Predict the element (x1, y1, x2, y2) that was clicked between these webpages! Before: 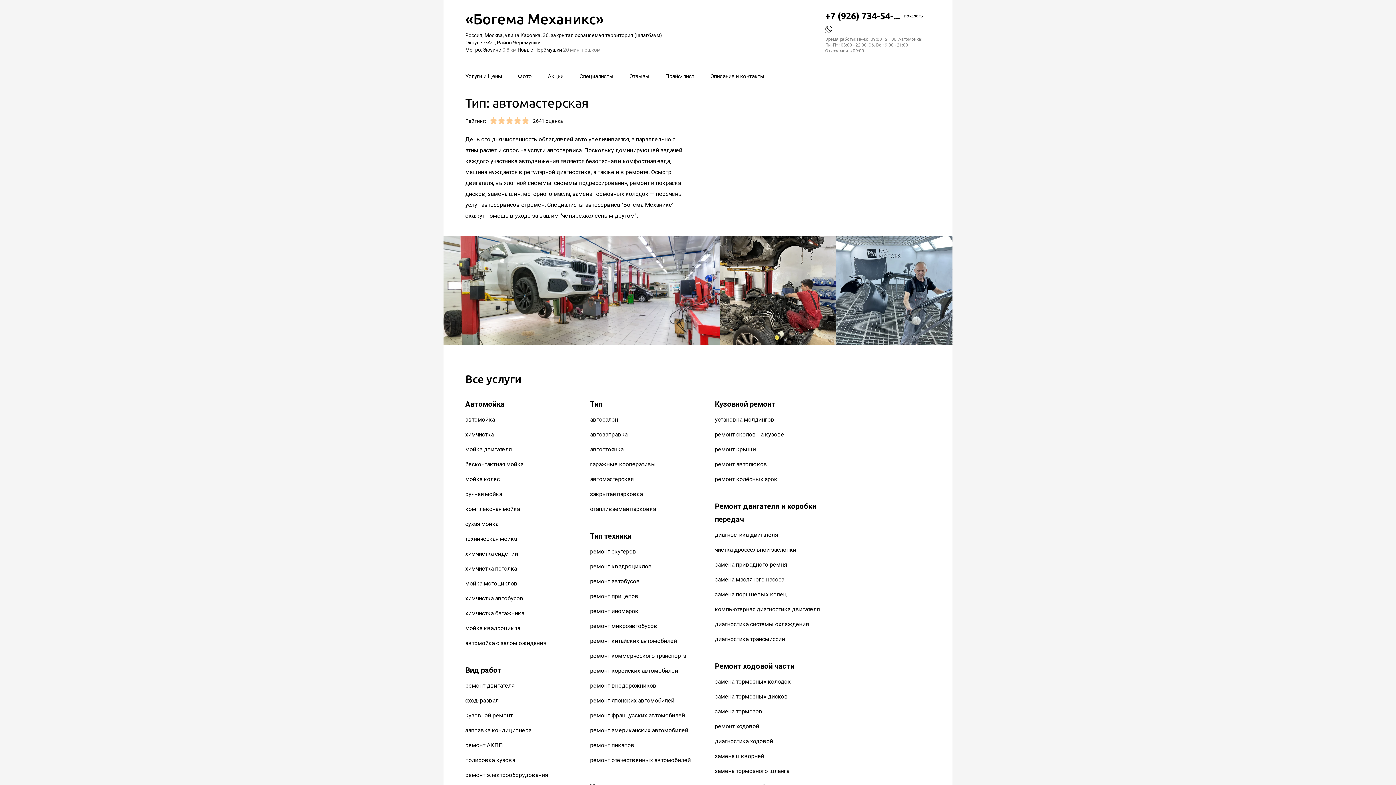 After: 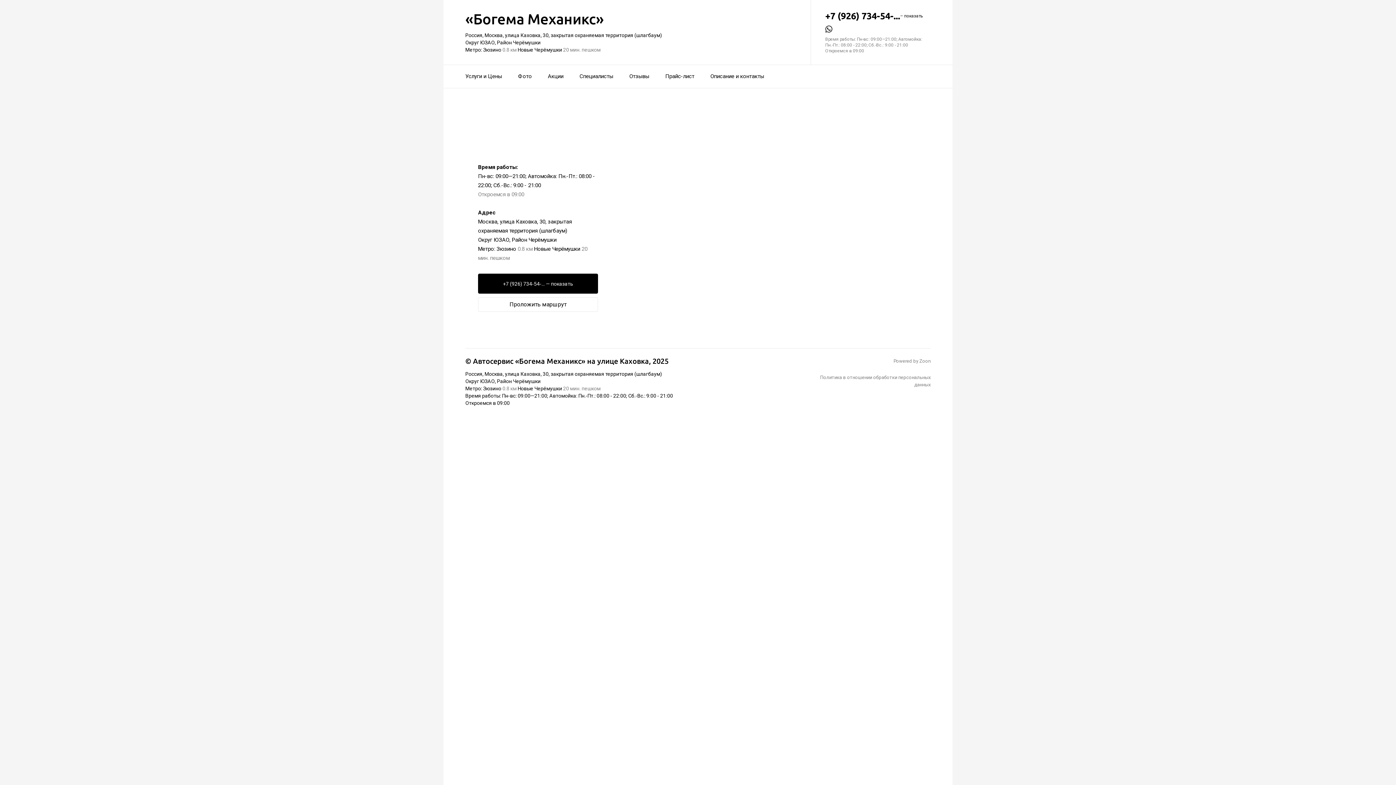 Action: bbox: (710, 68, 764, 84) label: Описание и контакты